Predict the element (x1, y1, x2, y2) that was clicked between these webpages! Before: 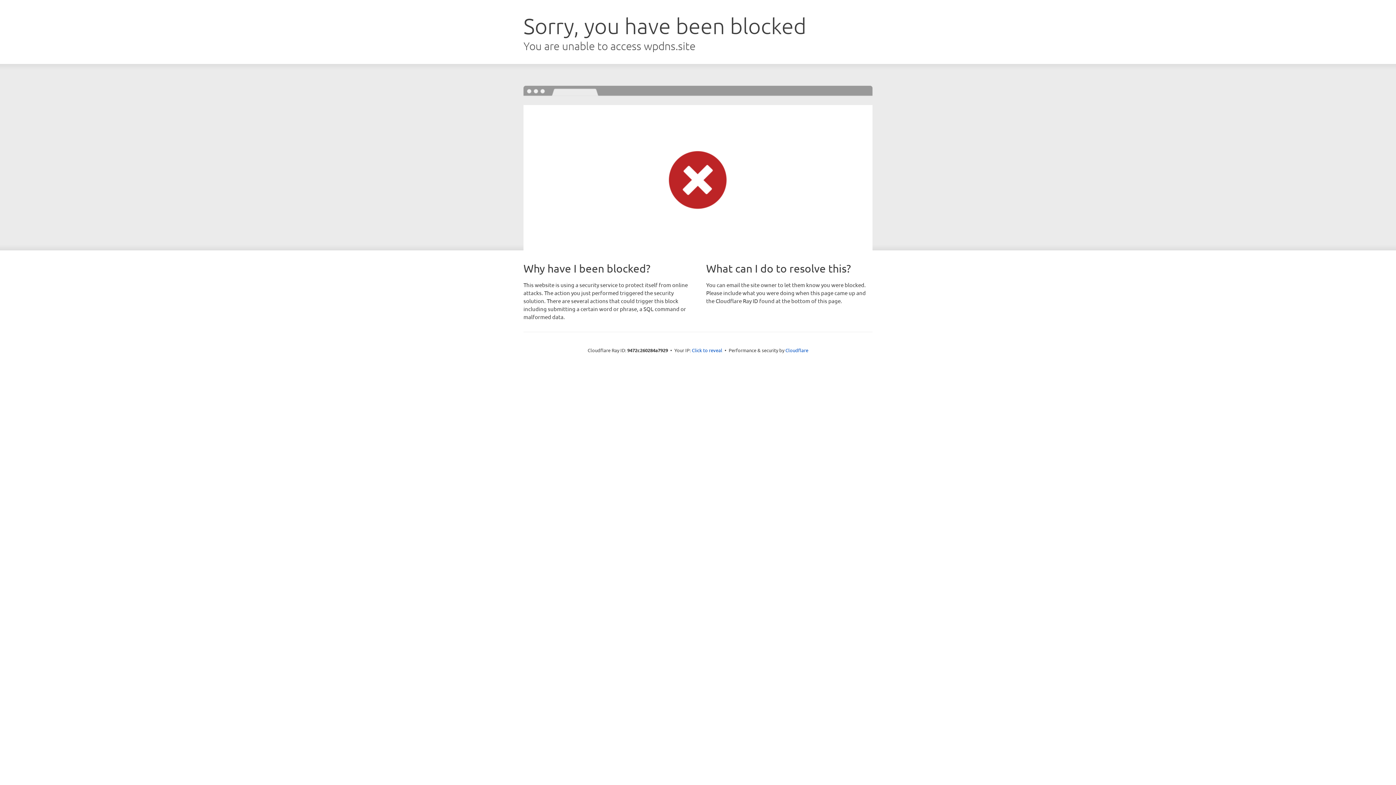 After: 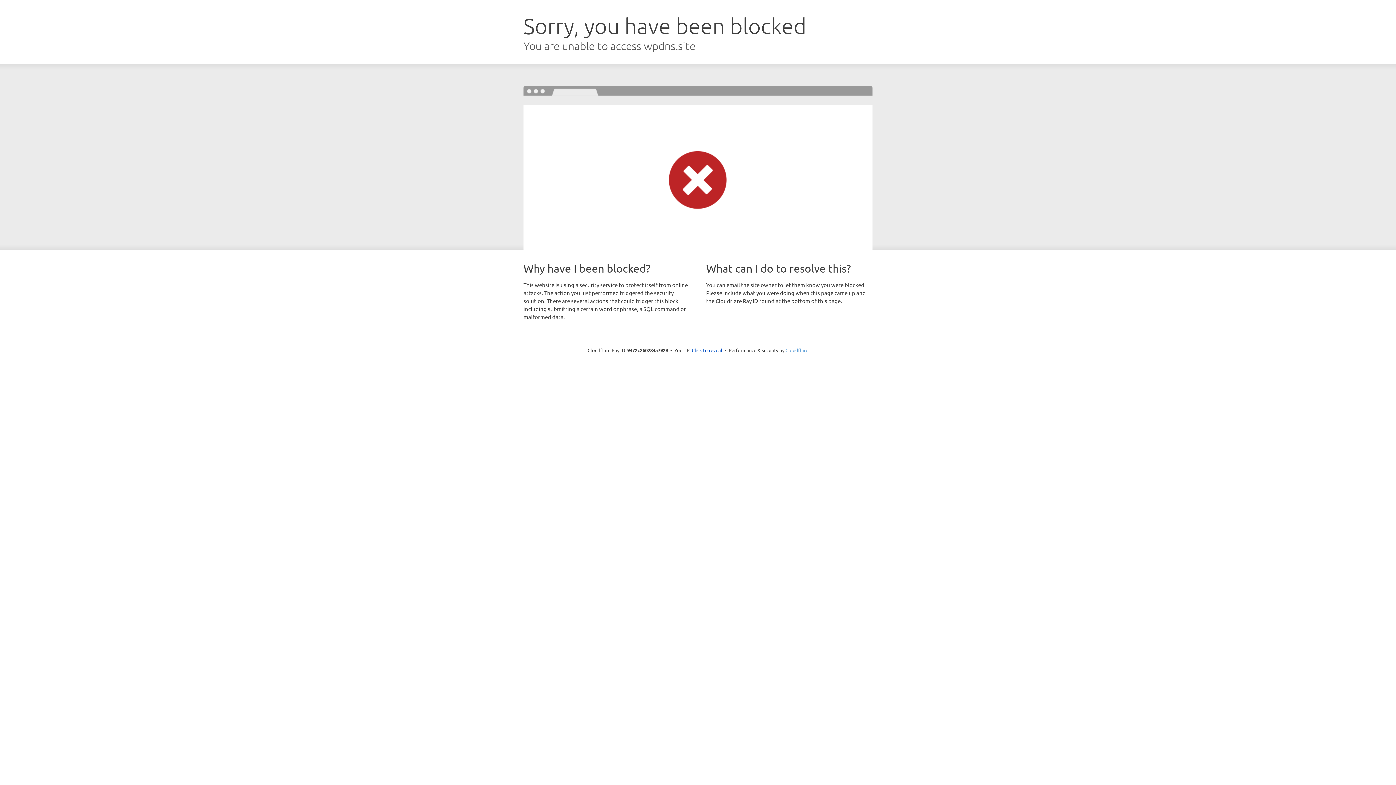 Action: label: Cloudflare bbox: (785, 347, 808, 353)